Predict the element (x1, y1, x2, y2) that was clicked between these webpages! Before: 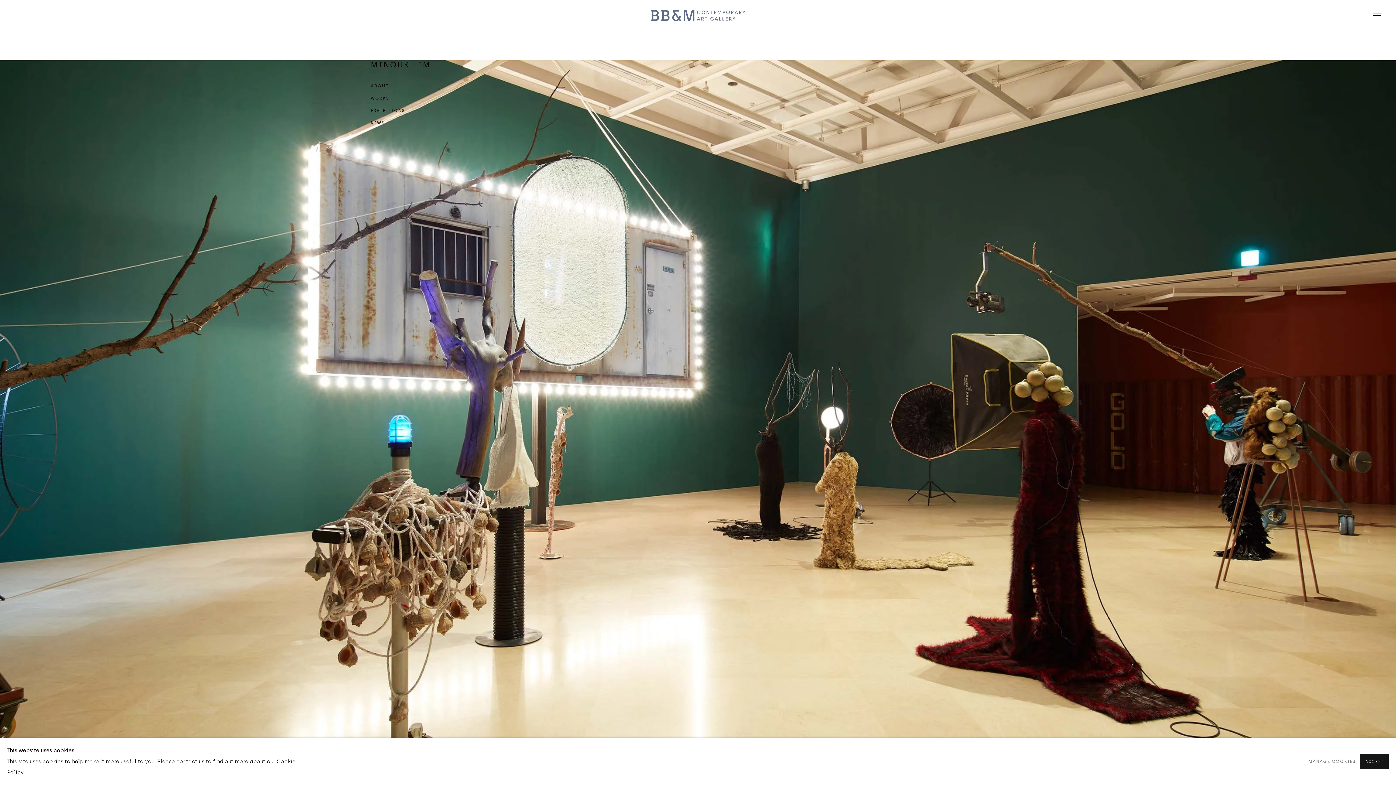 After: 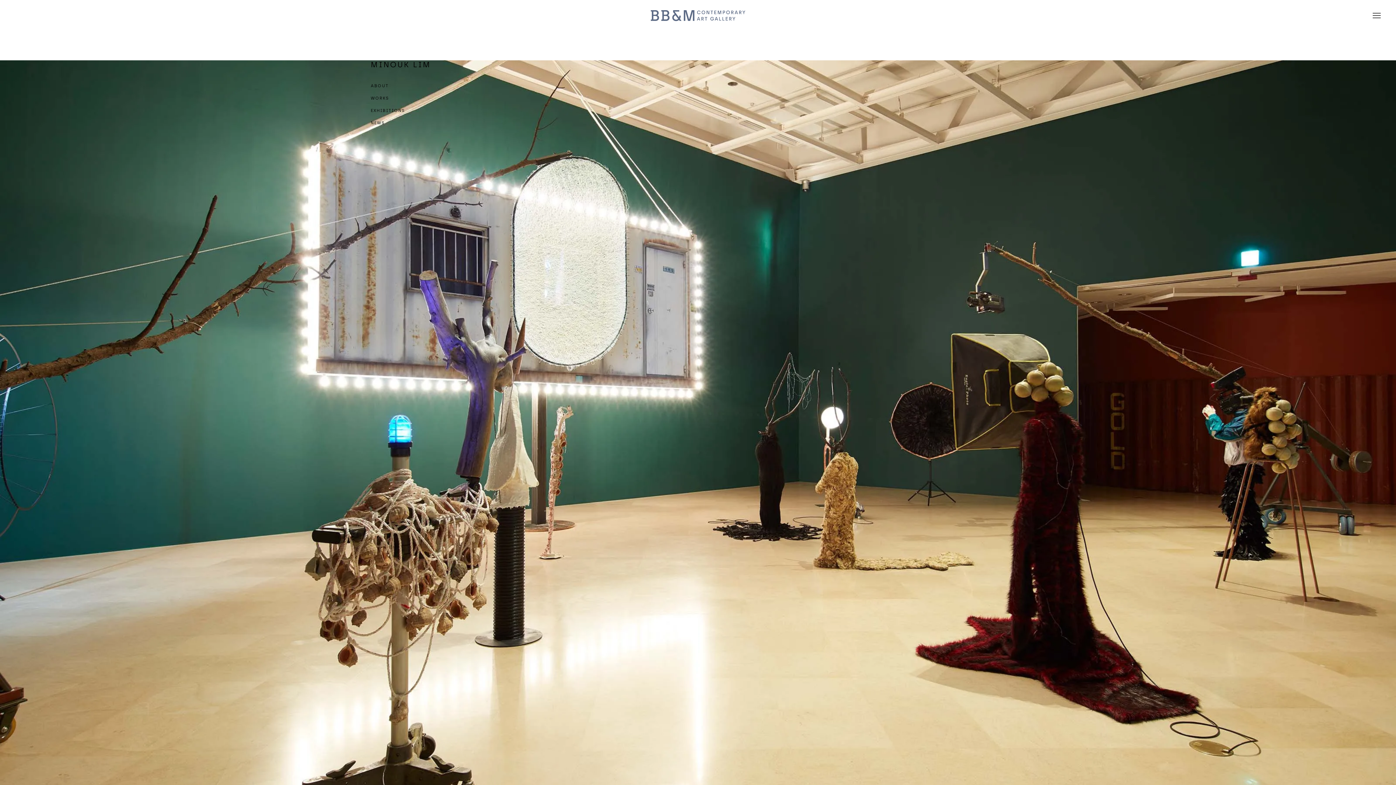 Action: bbox: (1360, 754, 1389, 769) label: ACCEPT